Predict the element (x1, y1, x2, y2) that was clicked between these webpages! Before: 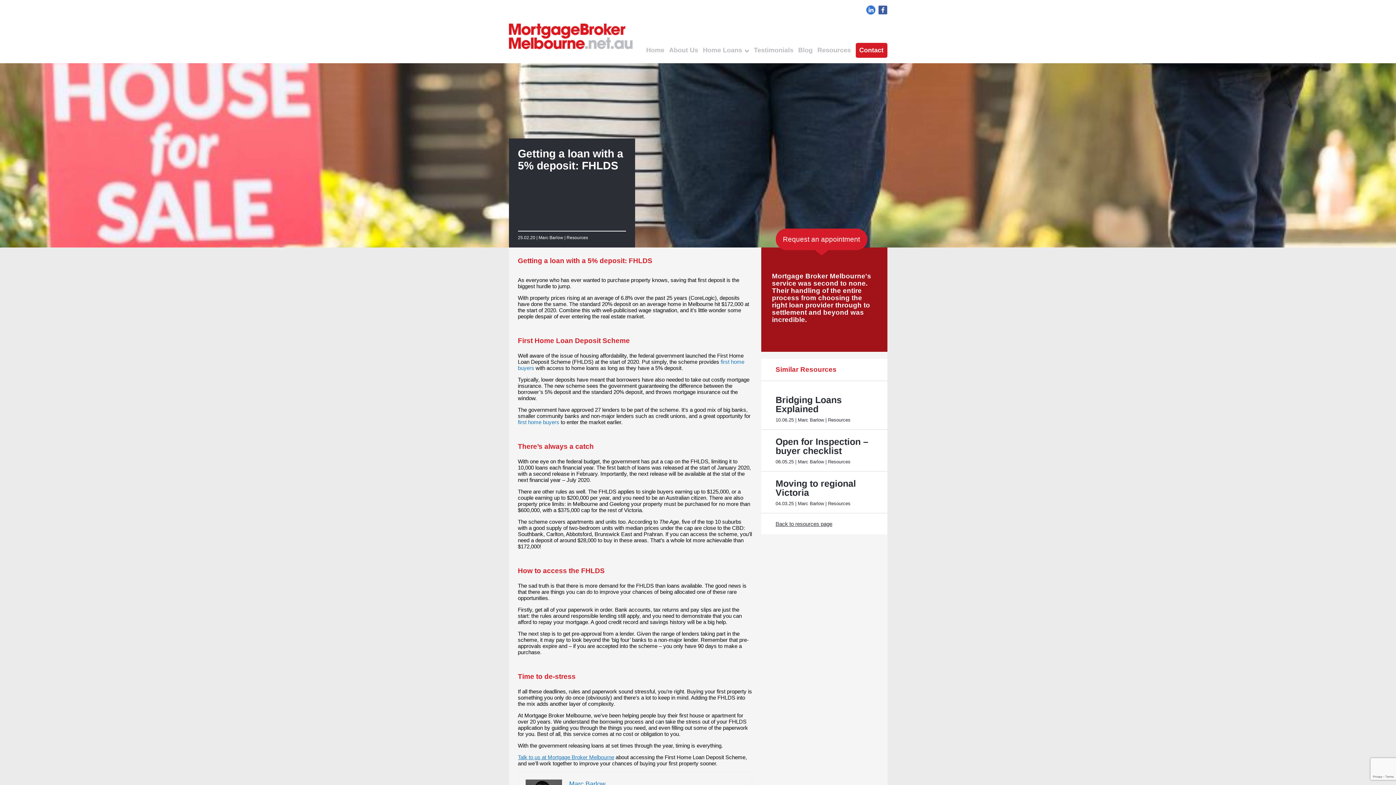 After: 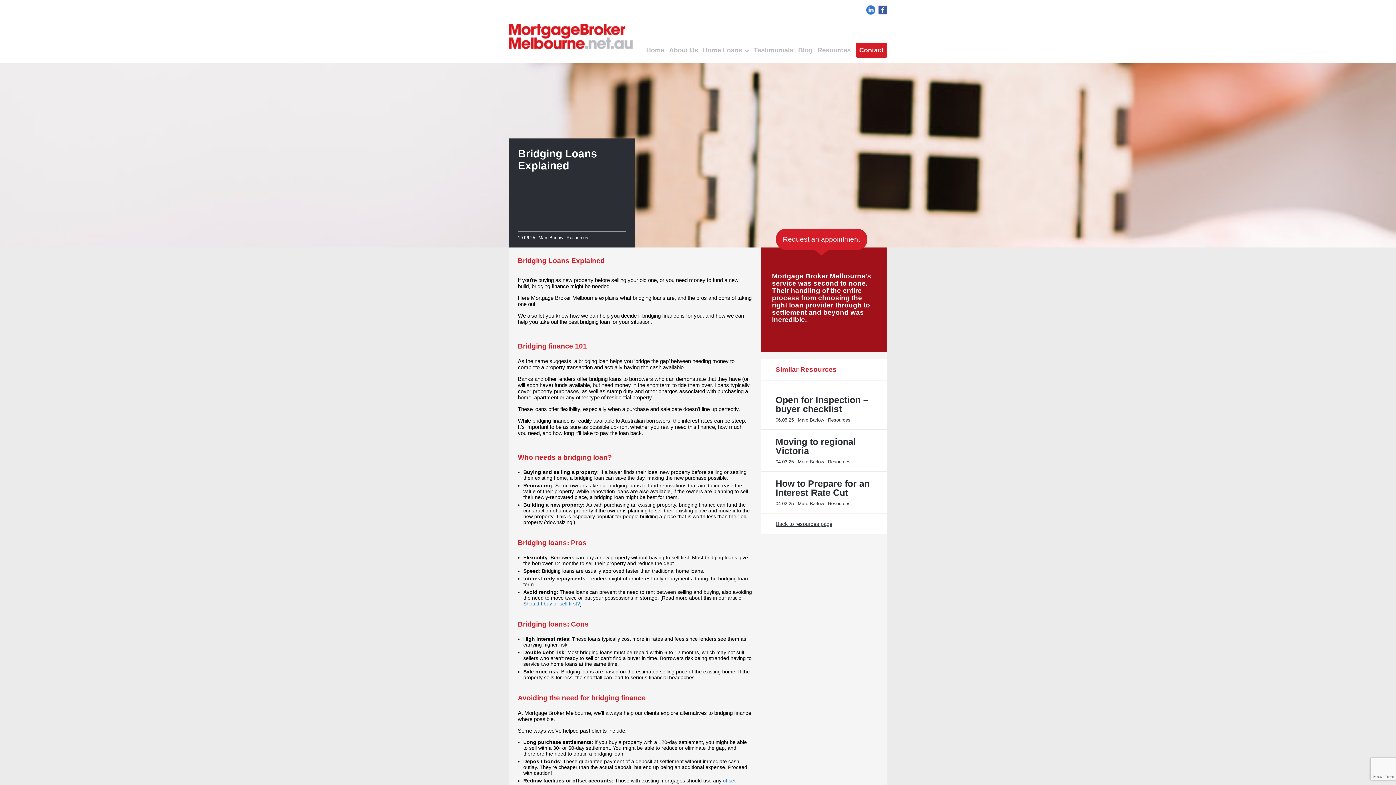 Action: label: Bridging Loans Explained bbox: (775, 395, 880, 413)